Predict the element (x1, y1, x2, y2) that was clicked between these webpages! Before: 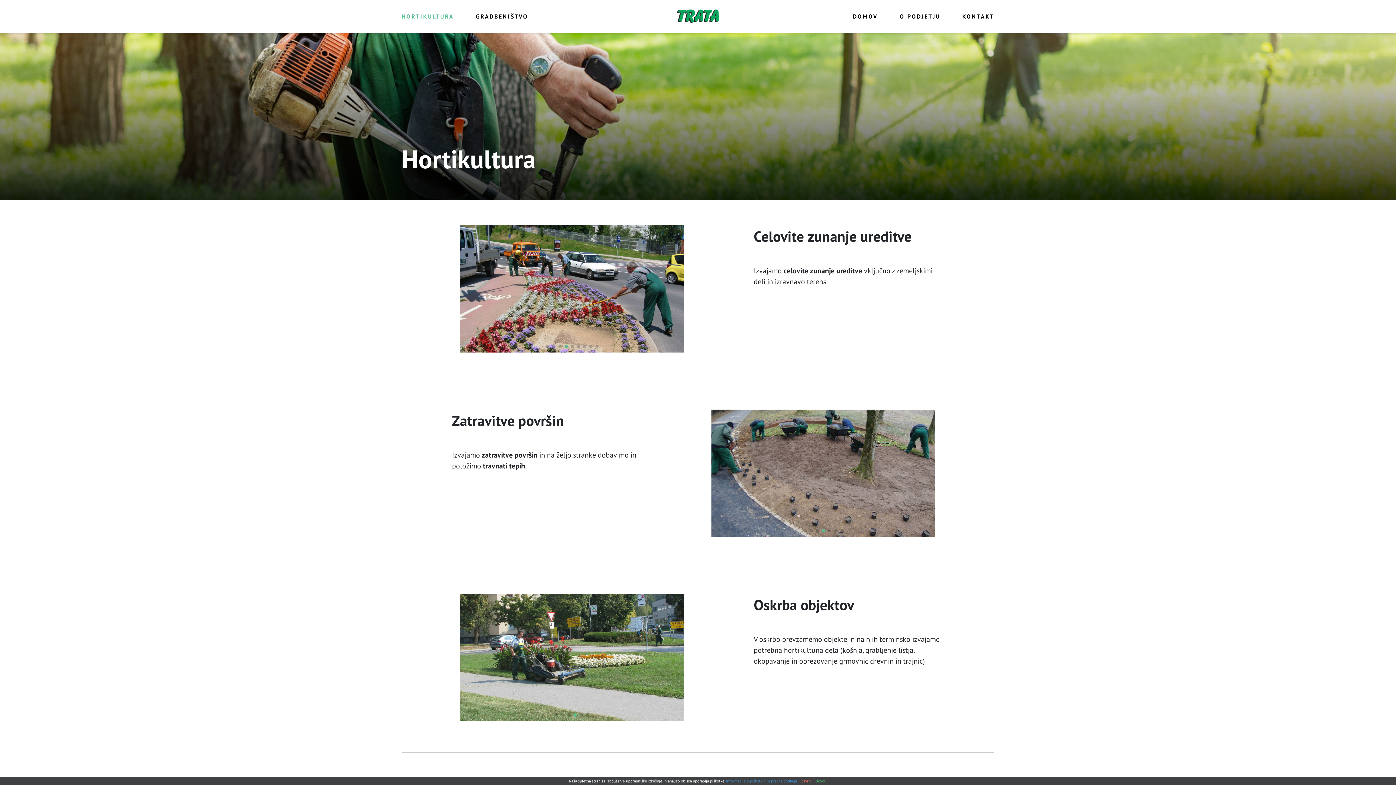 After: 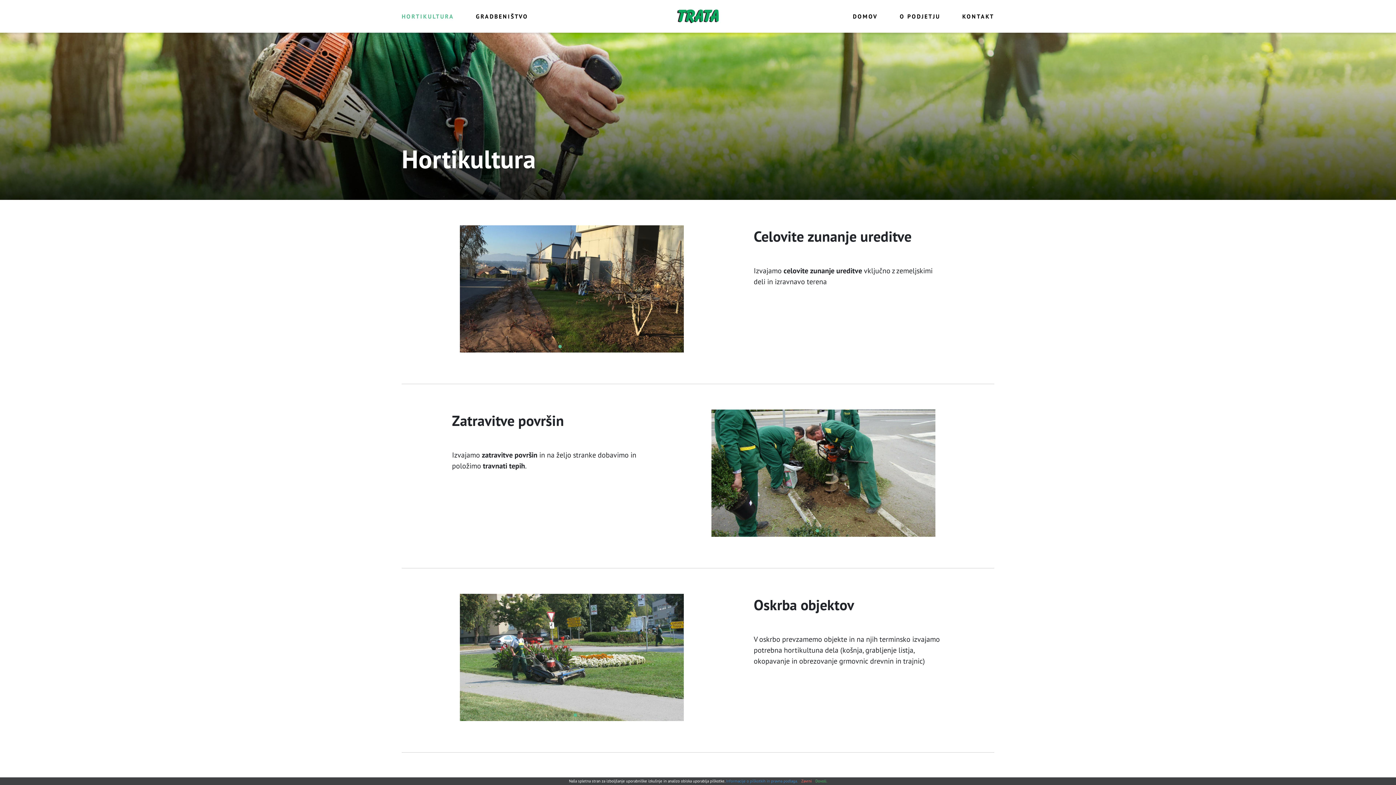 Action: label: Go to slide 3 bbox: (558, 345, 561, 348)